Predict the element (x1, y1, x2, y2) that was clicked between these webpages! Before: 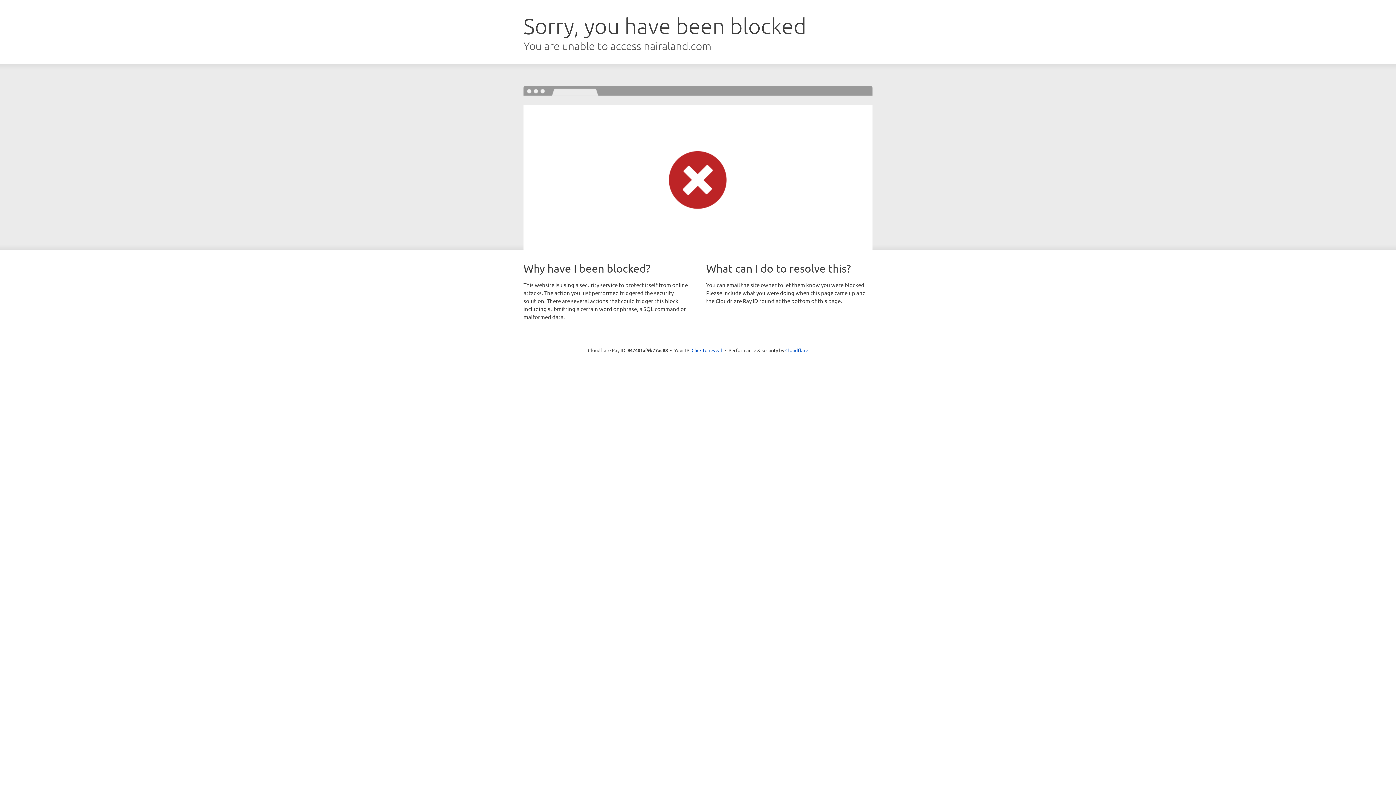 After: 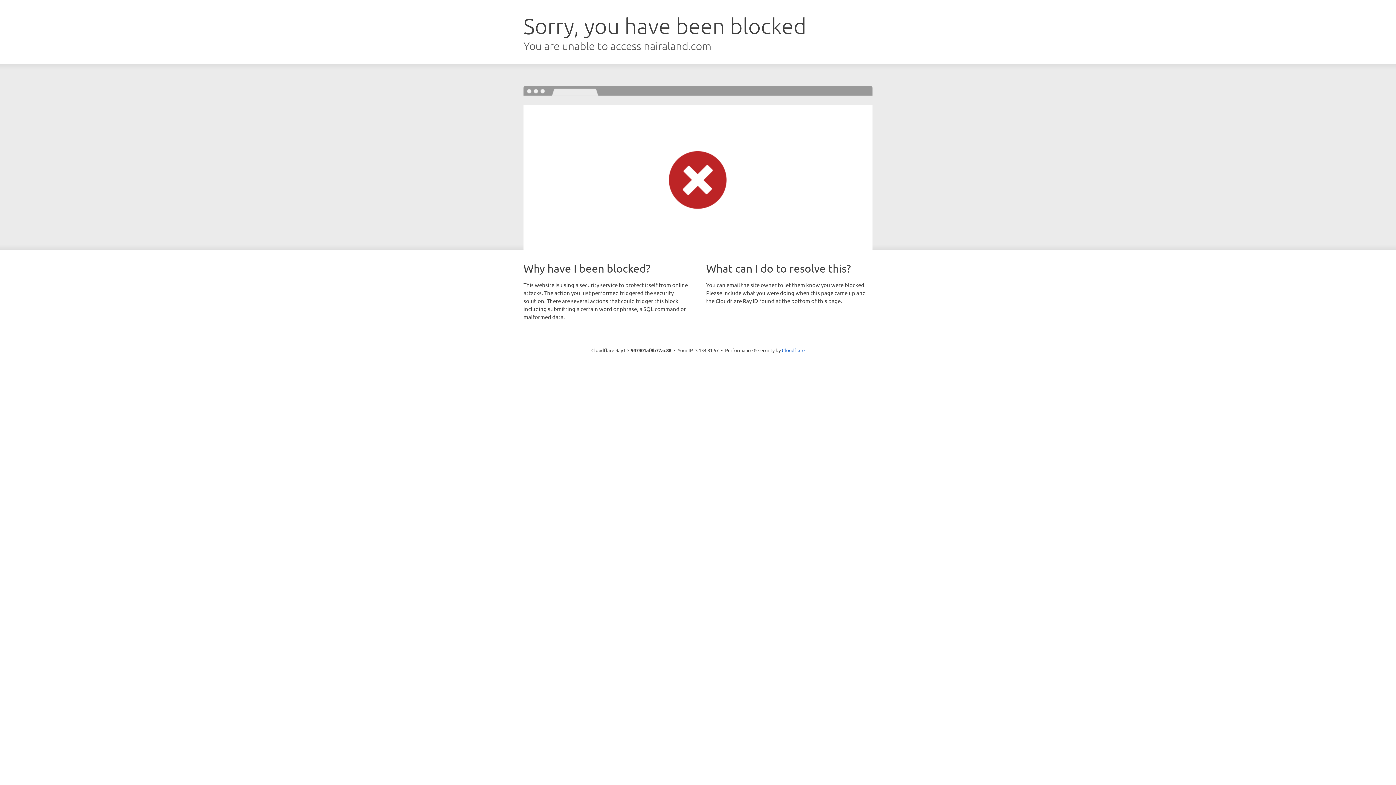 Action: label: Click to reveal bbox: (691, 346, 722, 353)